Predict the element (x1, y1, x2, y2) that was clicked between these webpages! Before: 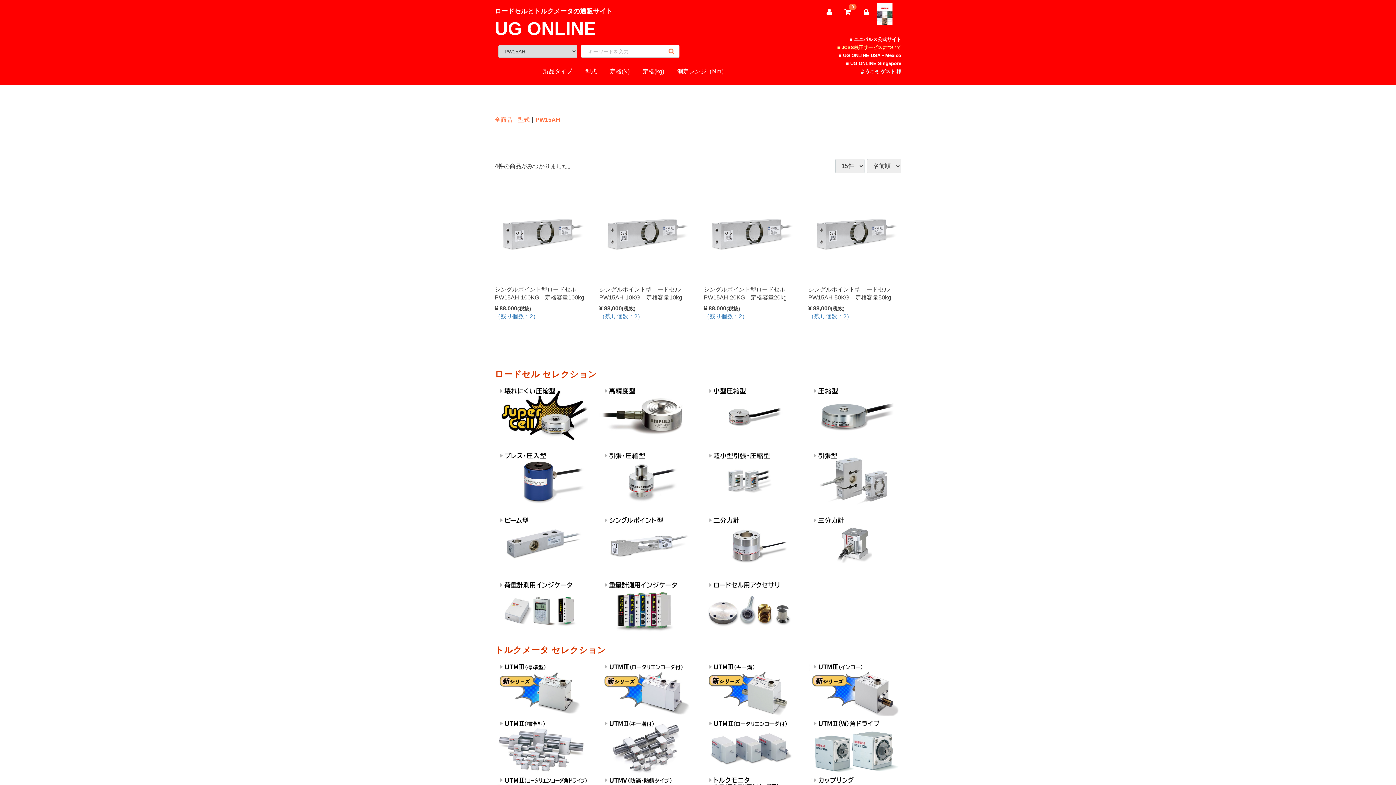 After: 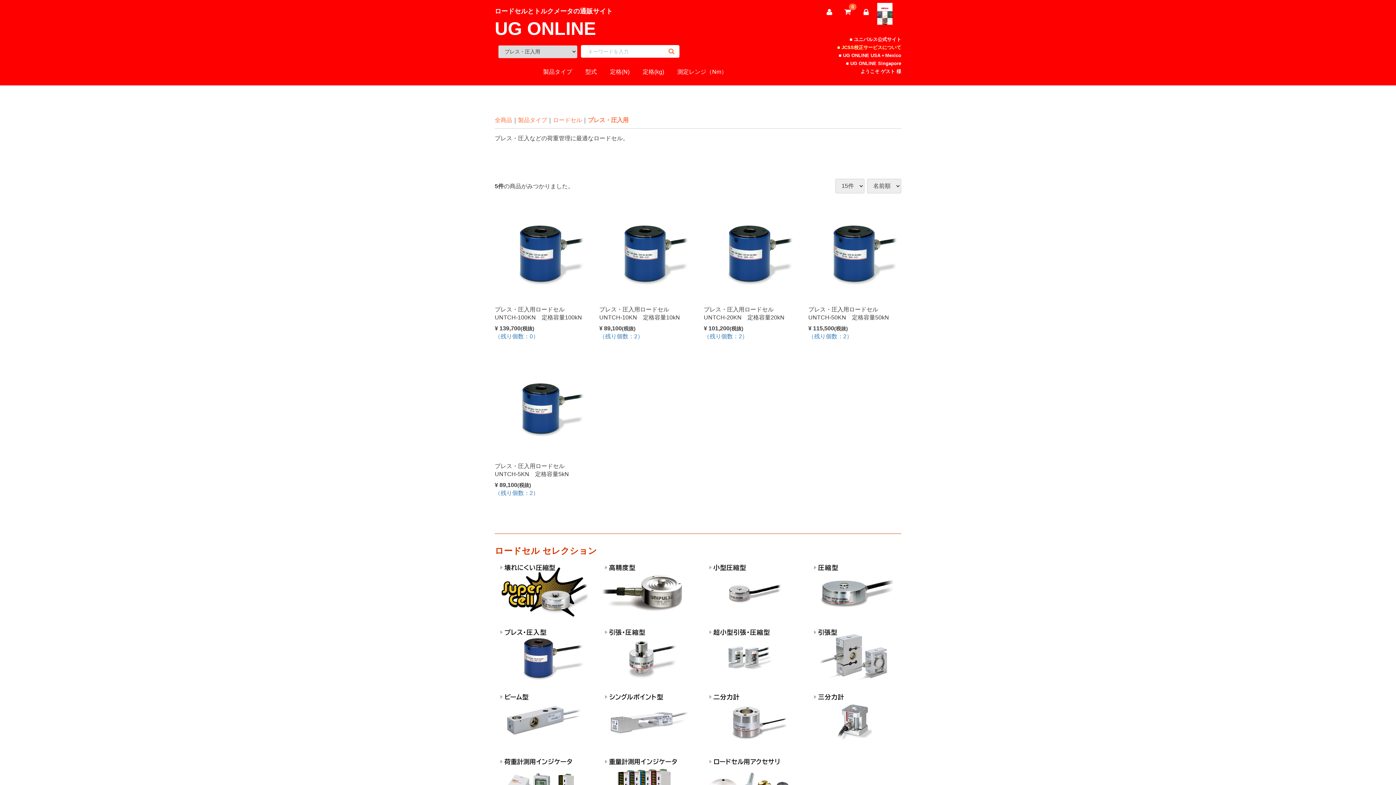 Action: bbox: (494, 448, 587, 505)